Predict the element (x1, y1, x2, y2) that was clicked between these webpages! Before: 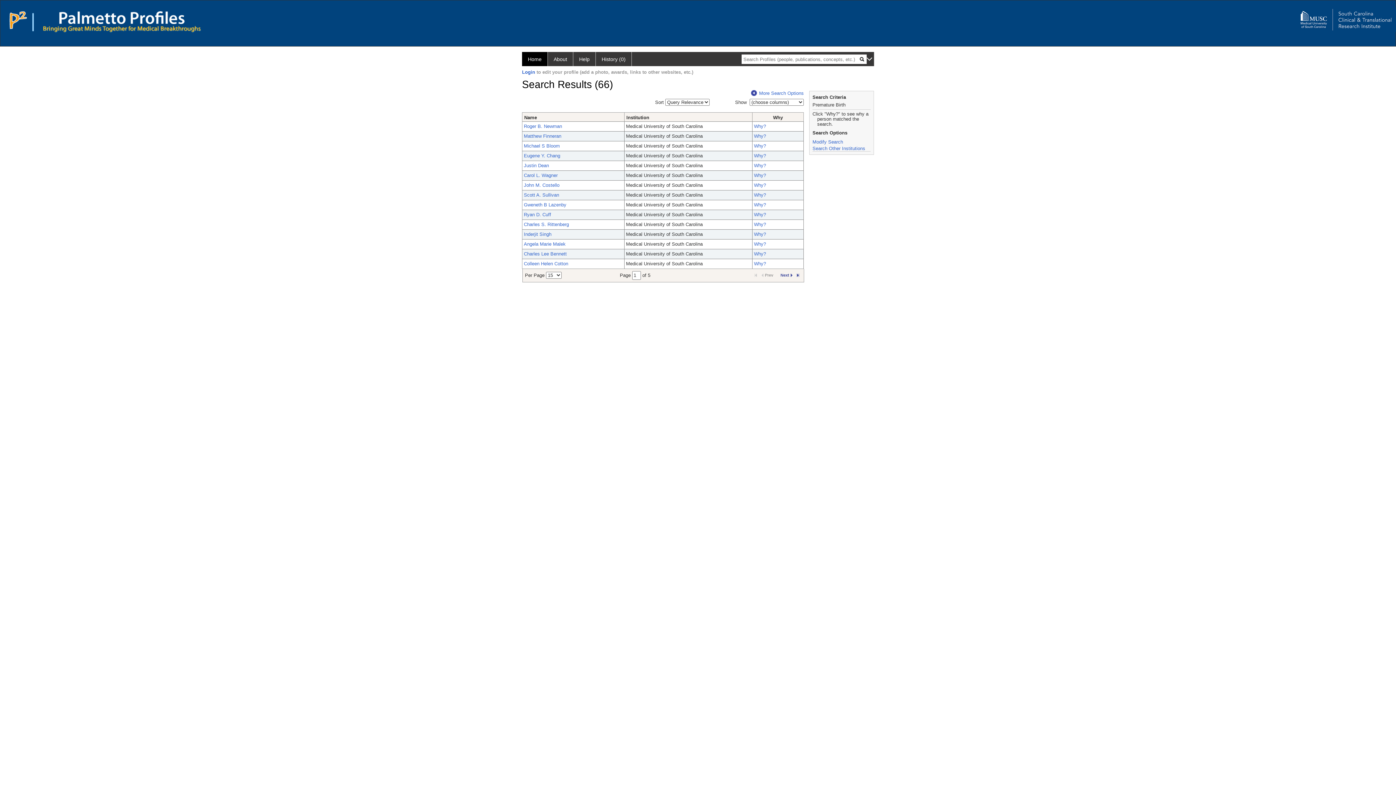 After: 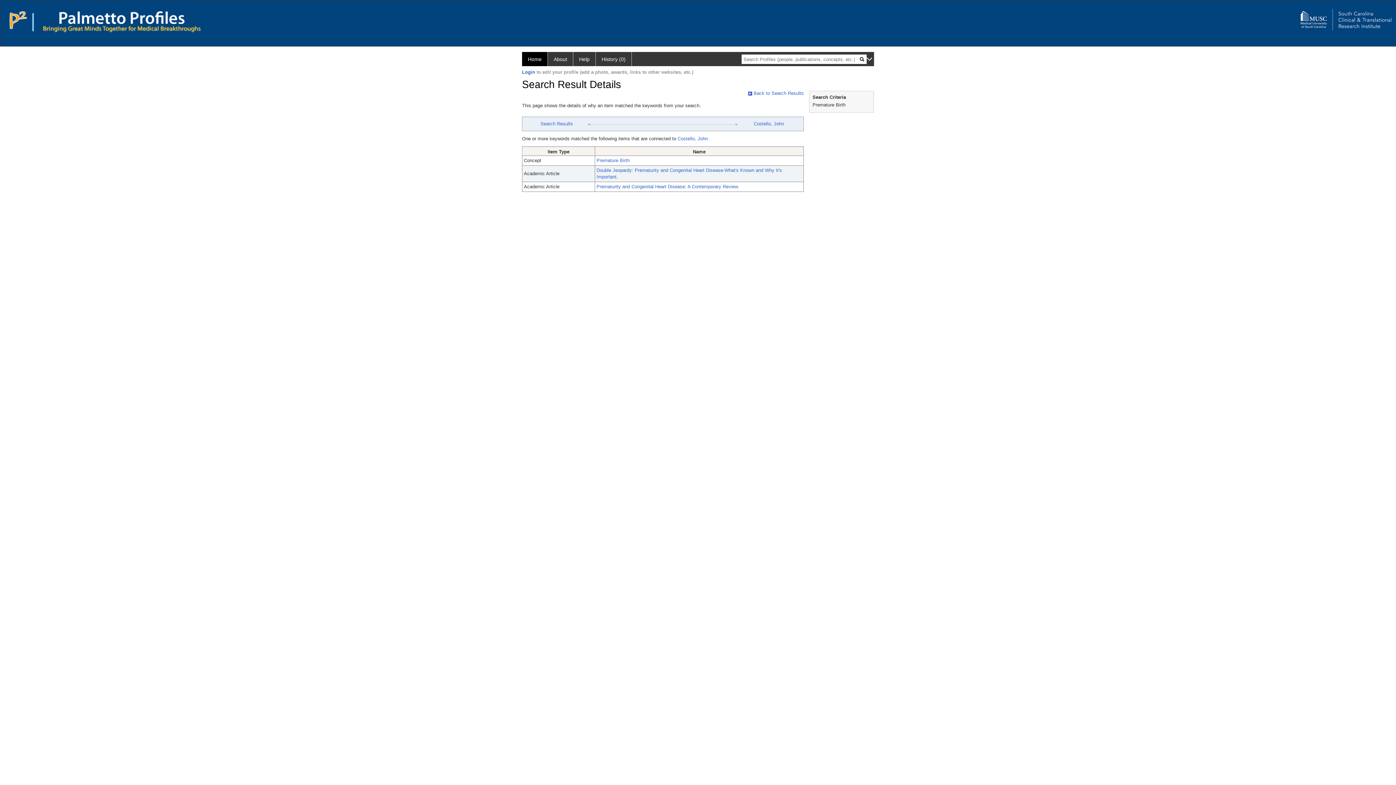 Action: bbox: (754, 182, 766, 188) label: Why?